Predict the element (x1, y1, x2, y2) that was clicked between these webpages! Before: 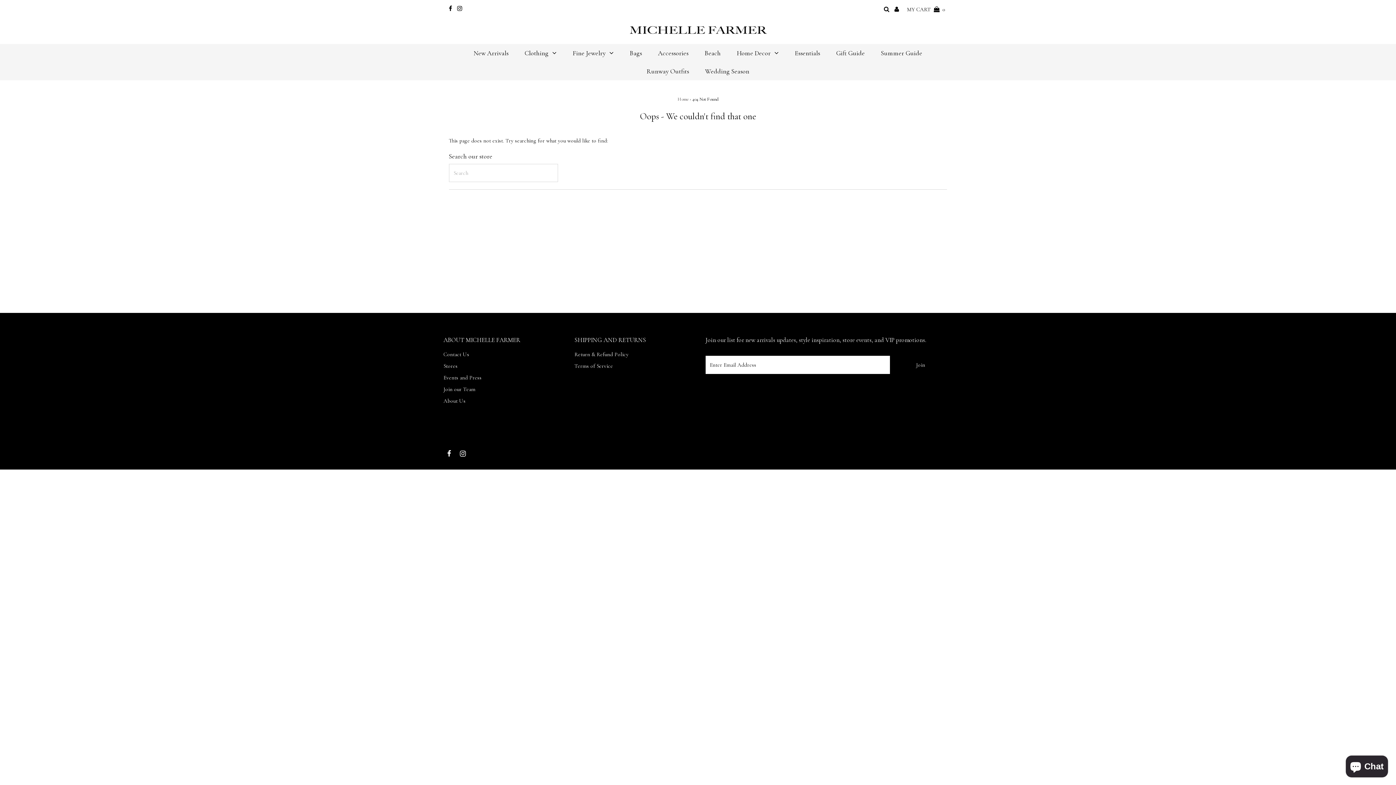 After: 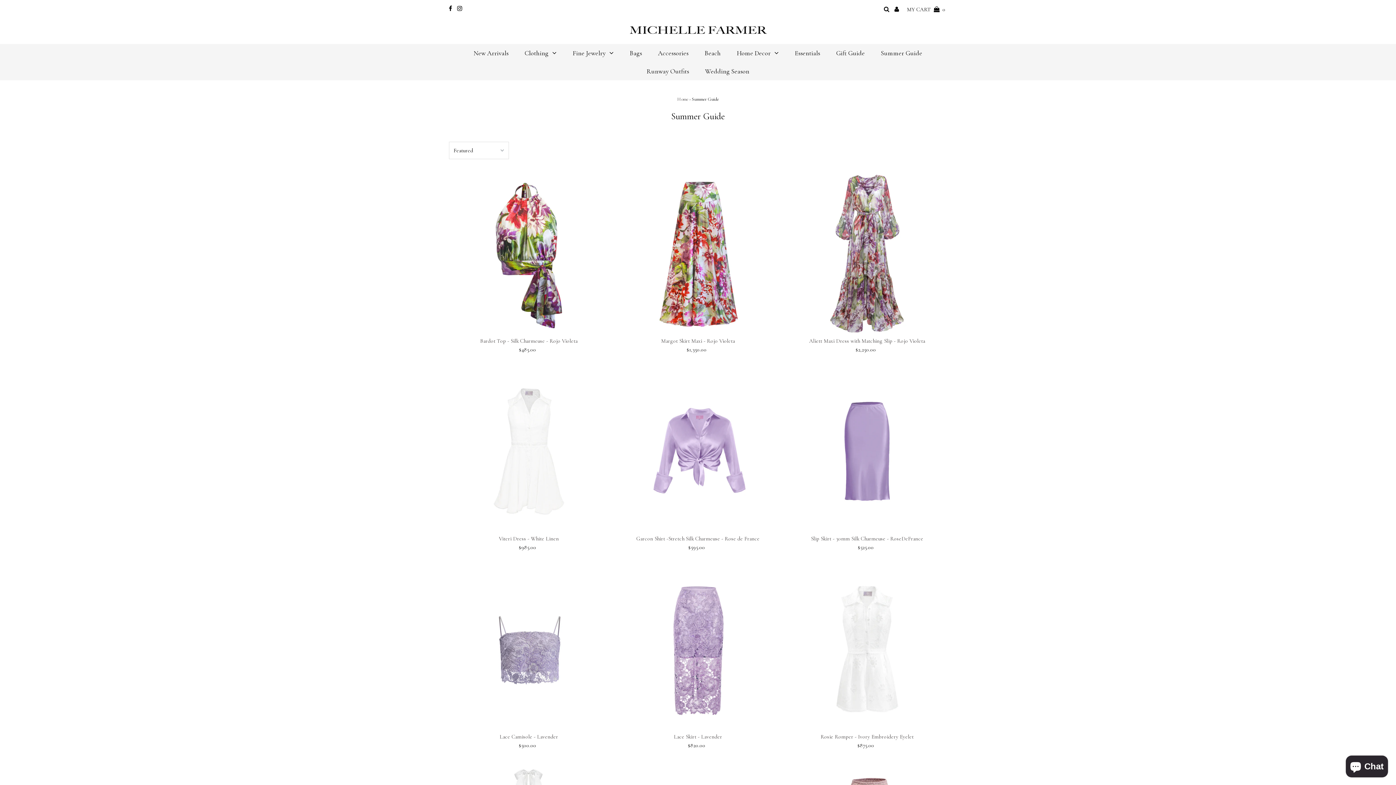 Action: bbox: (873, 43, 929, 62) label: Summer Guide